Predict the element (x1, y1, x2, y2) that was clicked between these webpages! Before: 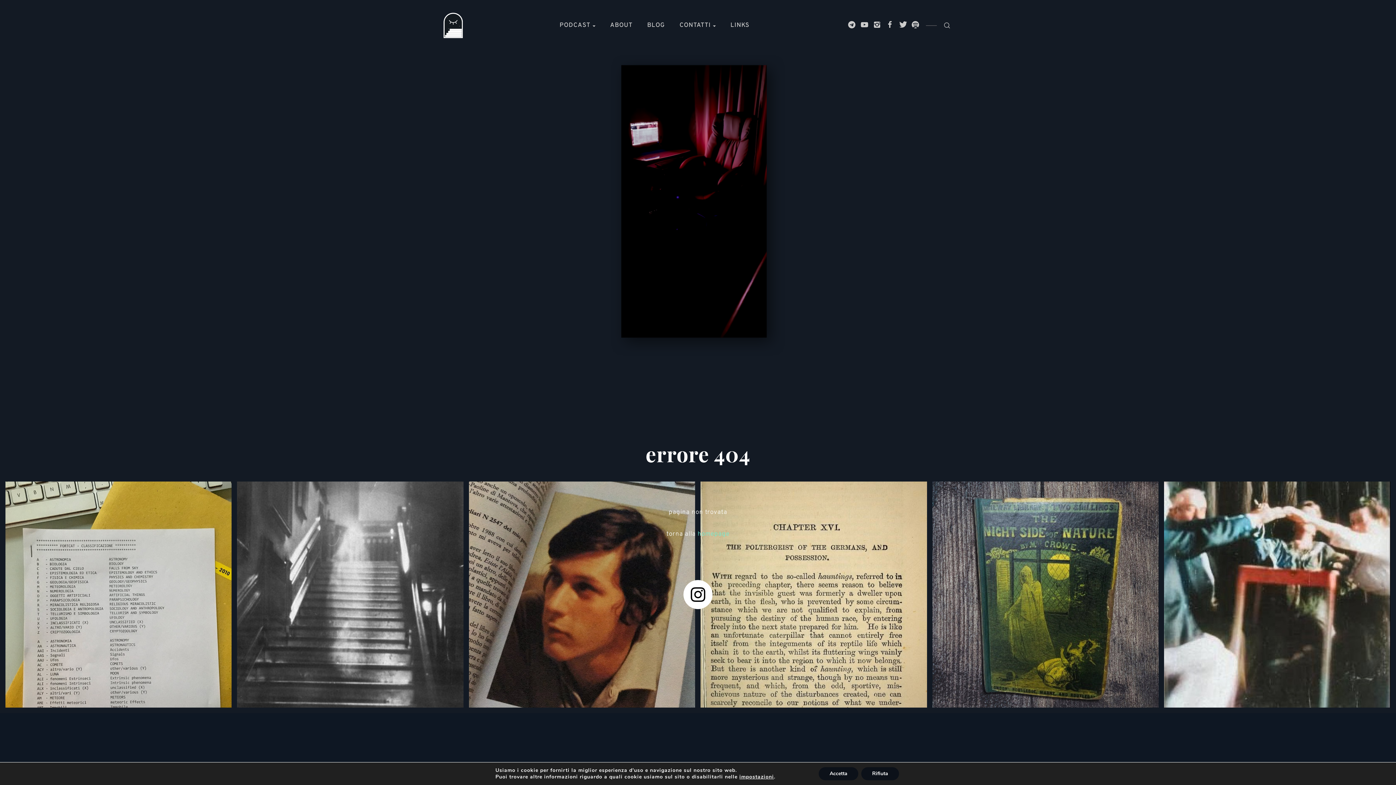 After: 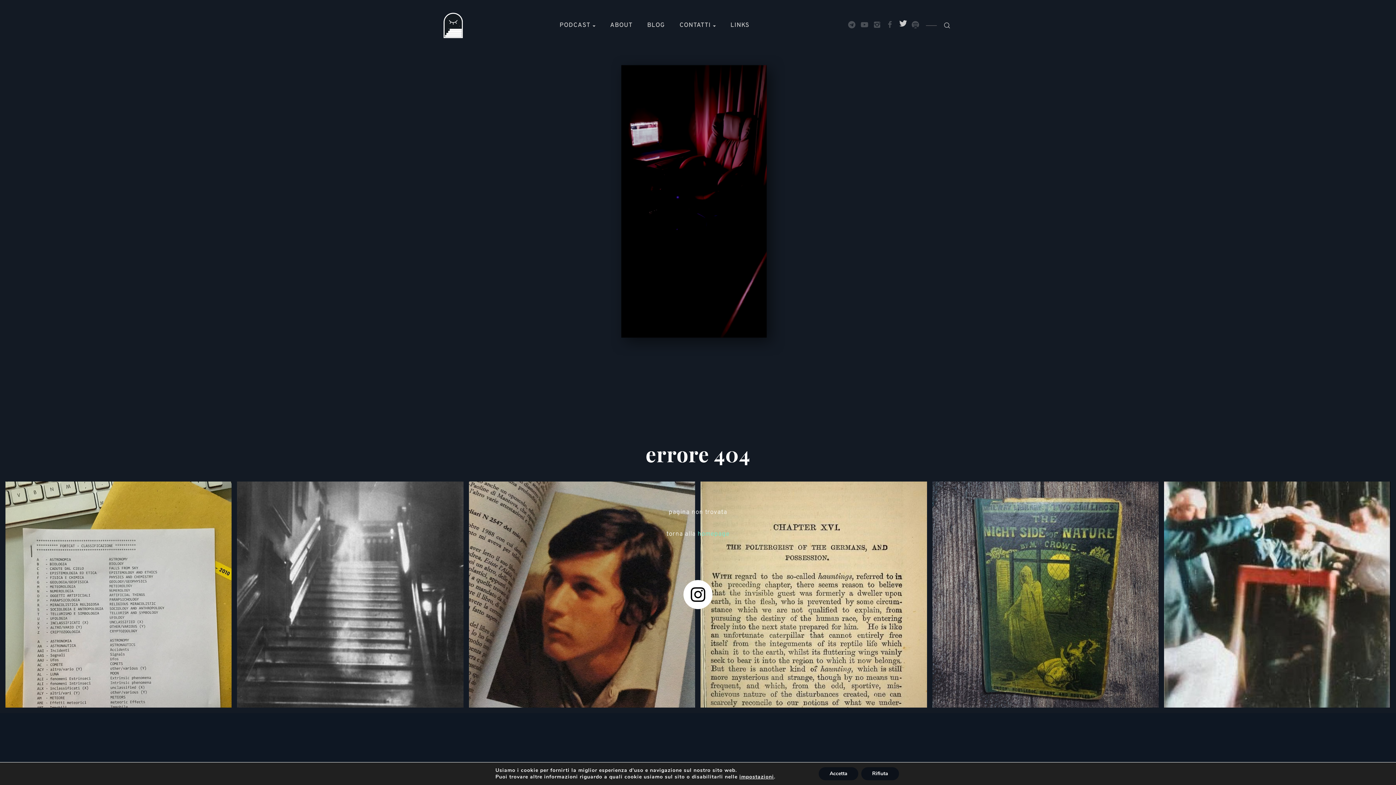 Action: bbox: (897, 20, 908, 30)